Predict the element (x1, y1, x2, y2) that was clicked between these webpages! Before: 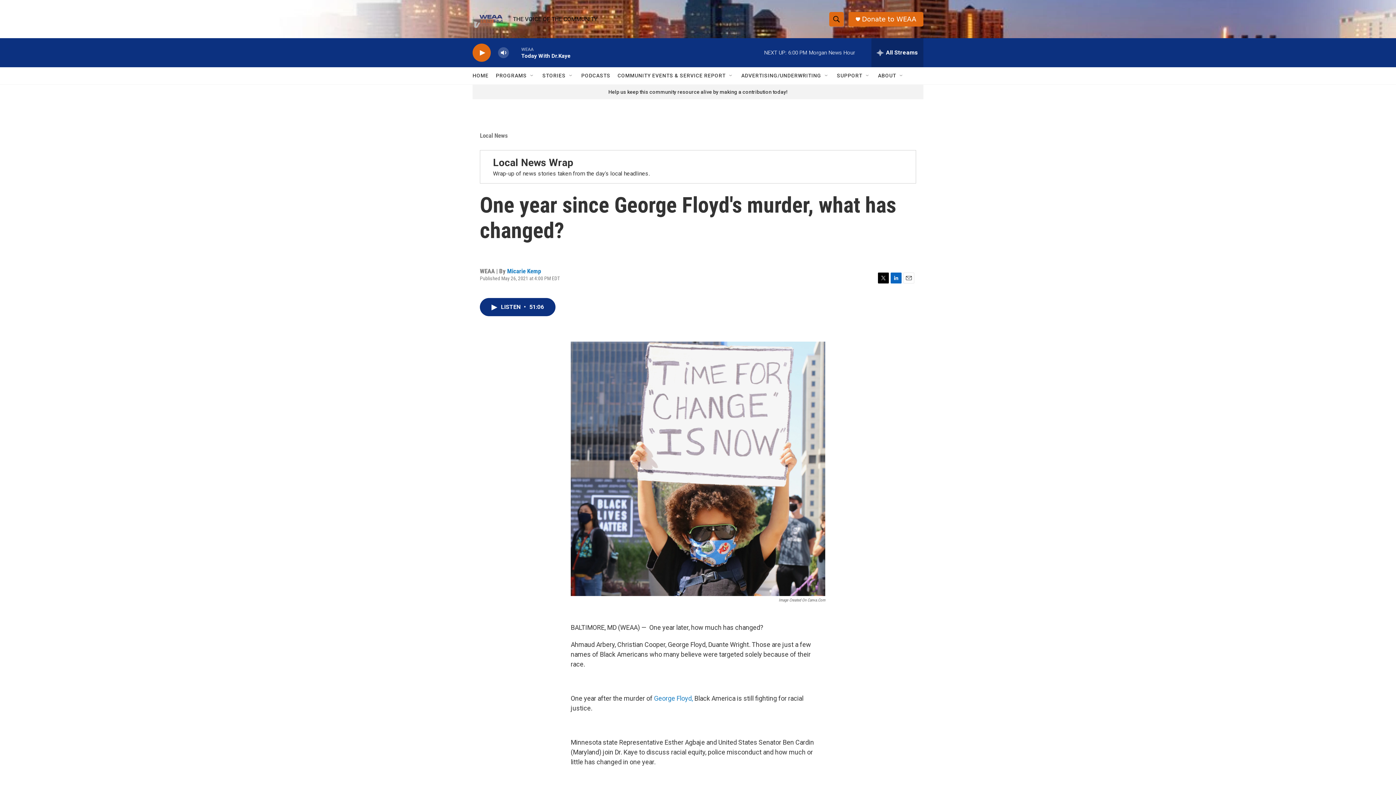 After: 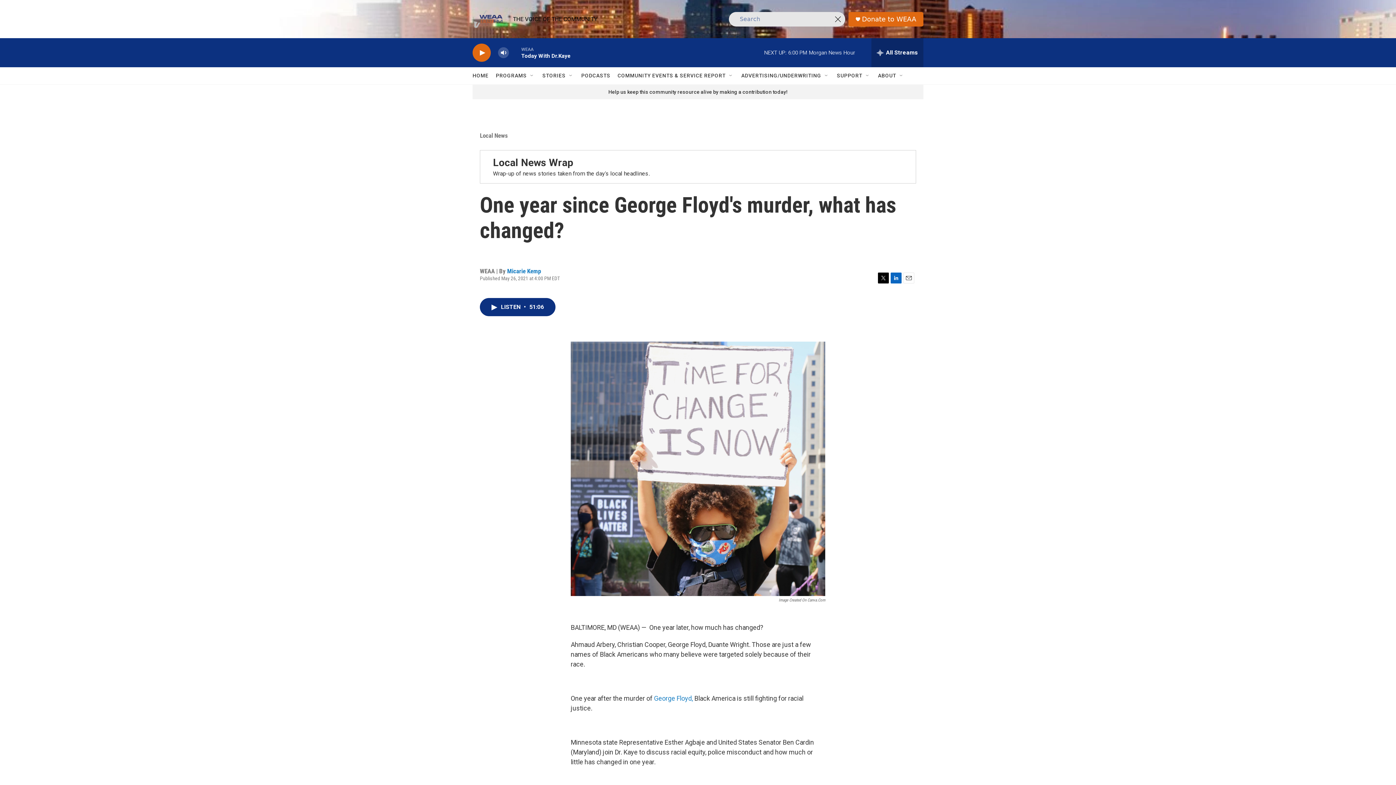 Action: label: header-search-icon bbox: (829, 11, 844, 26)